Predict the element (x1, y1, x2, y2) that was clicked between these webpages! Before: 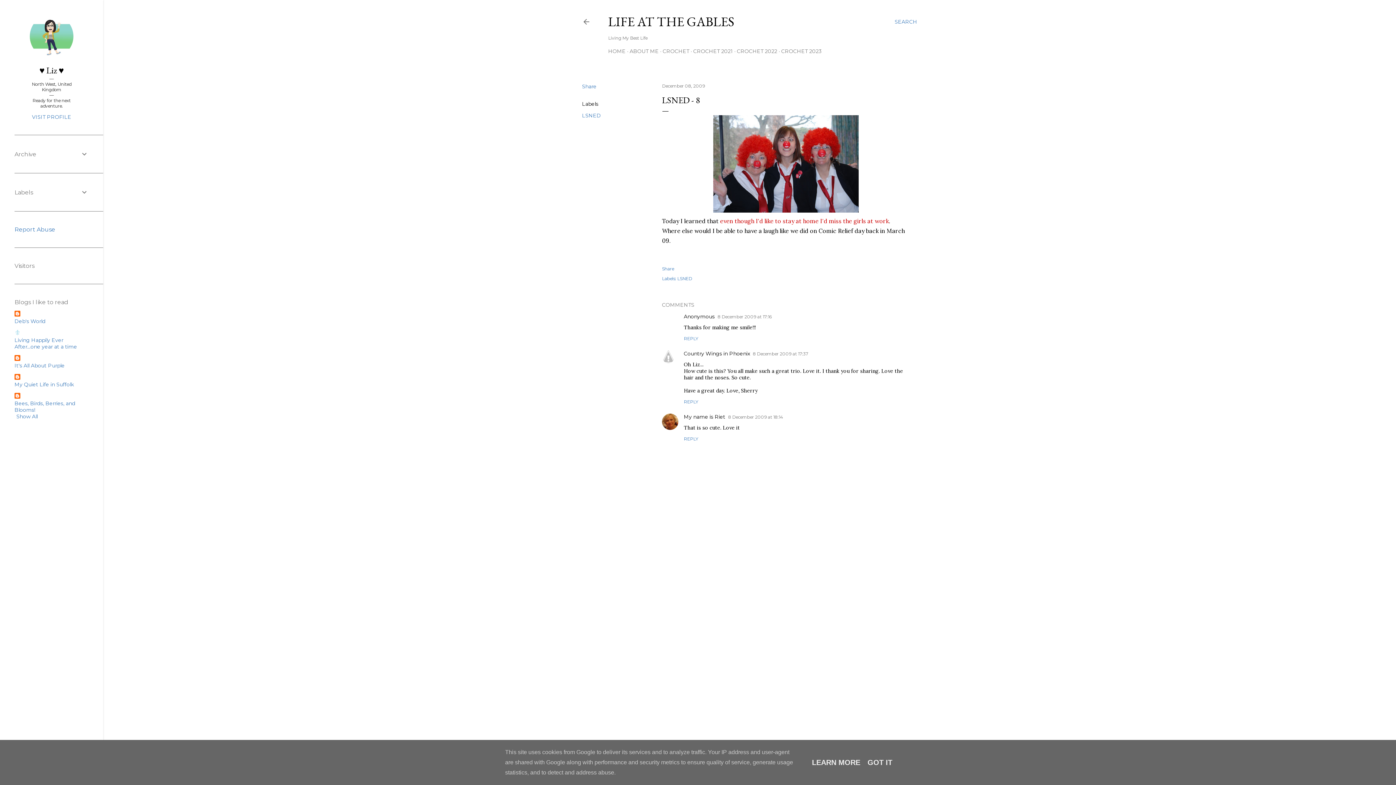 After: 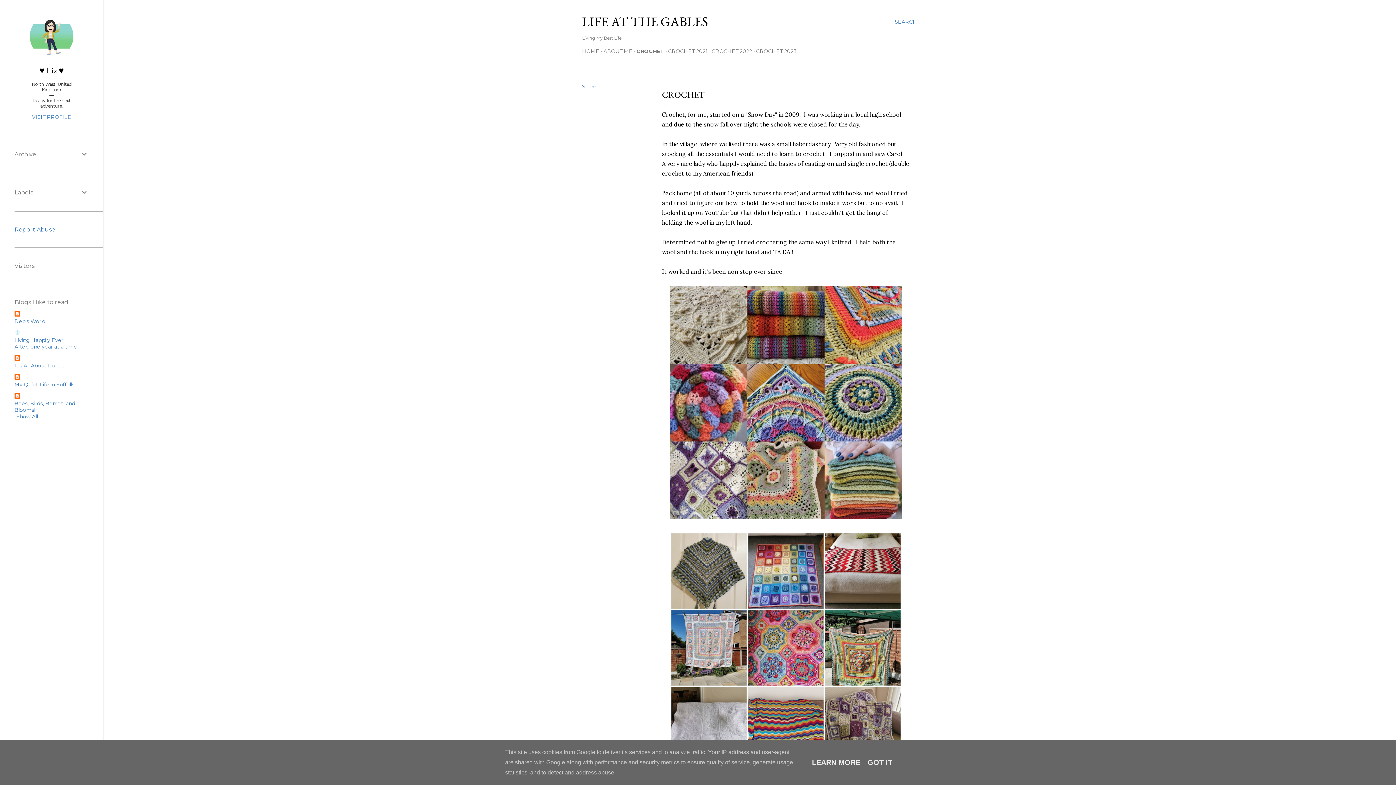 Action: label: CROCHET bbox: (662, 48, 689, 54)